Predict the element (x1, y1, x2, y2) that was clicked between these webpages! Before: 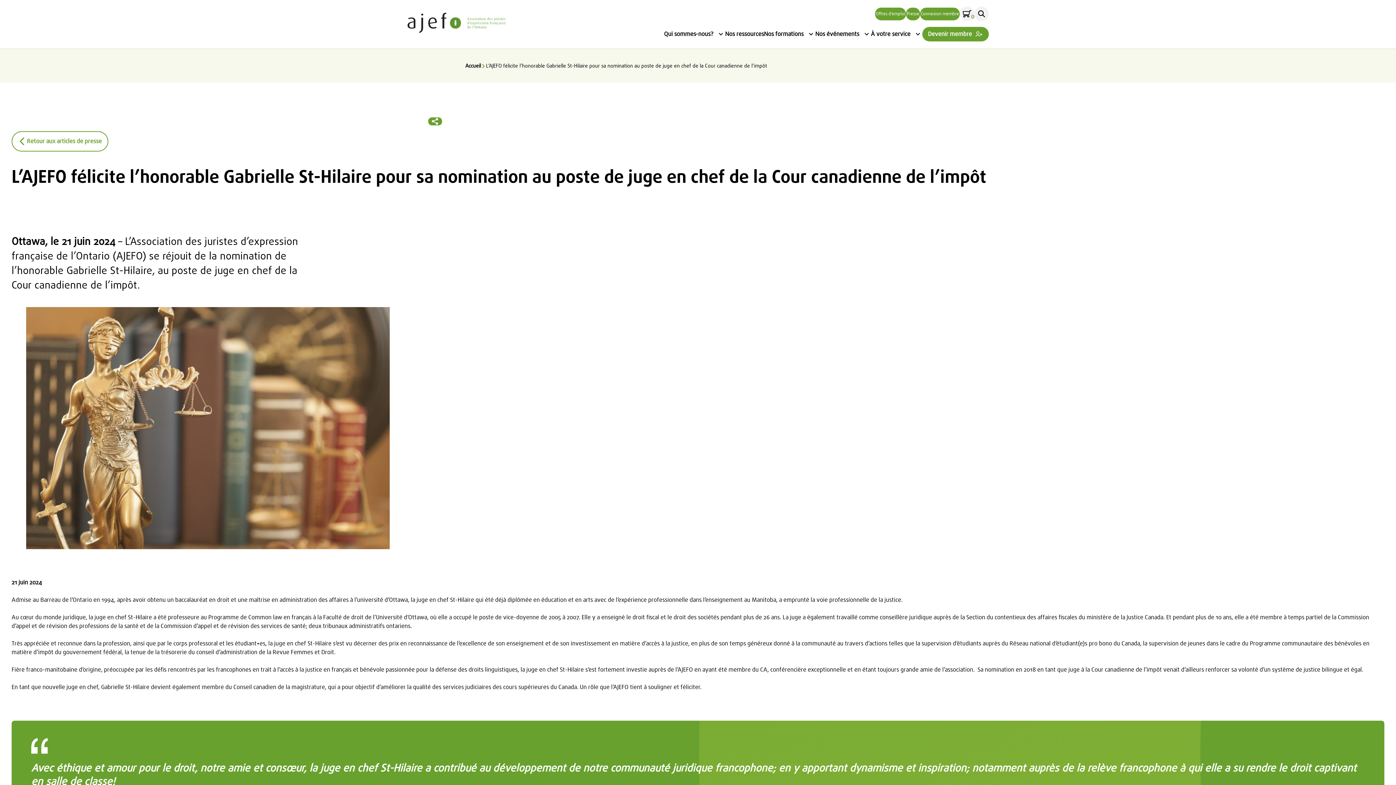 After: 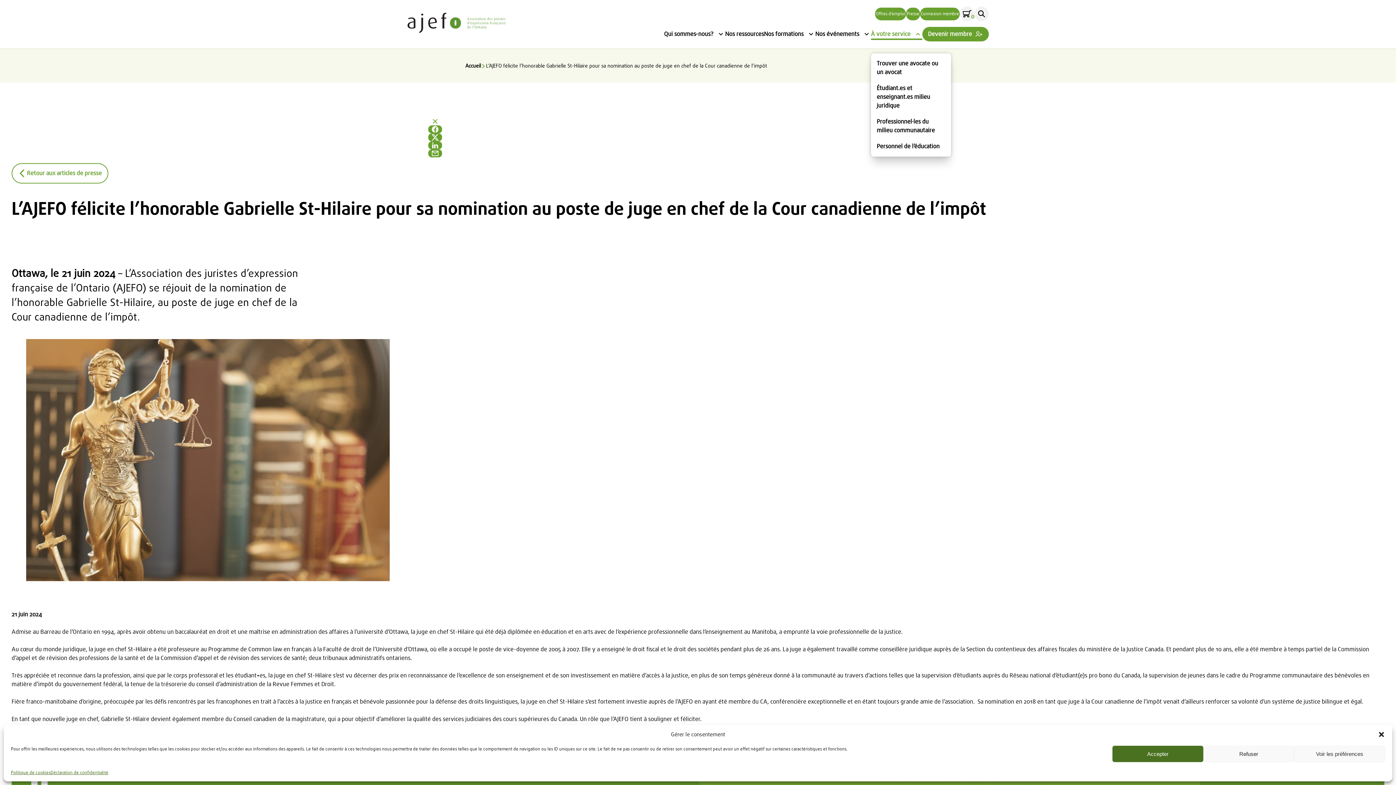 Action: label: À votre service
Ouvrir/Fermer le sous-menu bbox: (871, 28, 922, 40)